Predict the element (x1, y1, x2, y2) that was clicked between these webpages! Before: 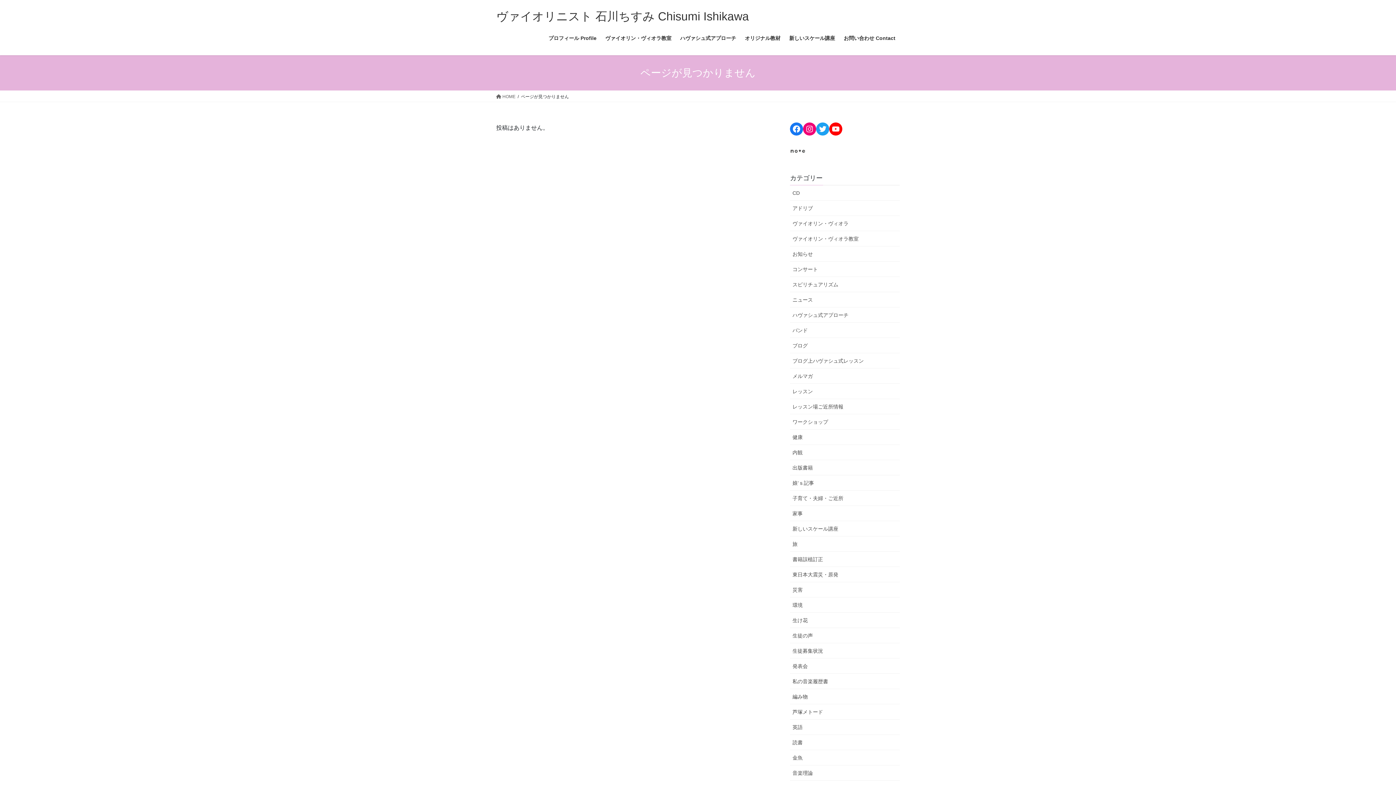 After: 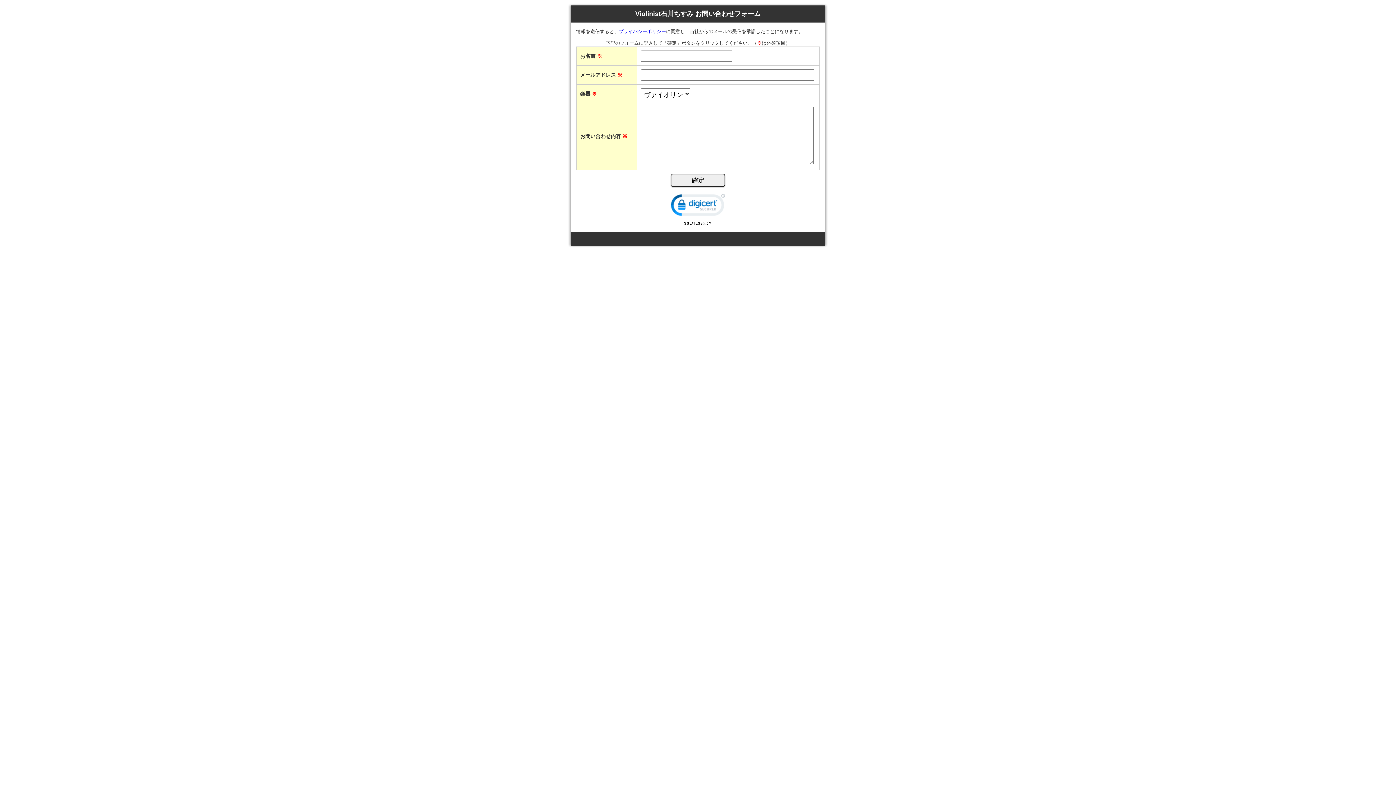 Action: label: お問い合わせ Contact bbox: (839, 29, 900, 46)